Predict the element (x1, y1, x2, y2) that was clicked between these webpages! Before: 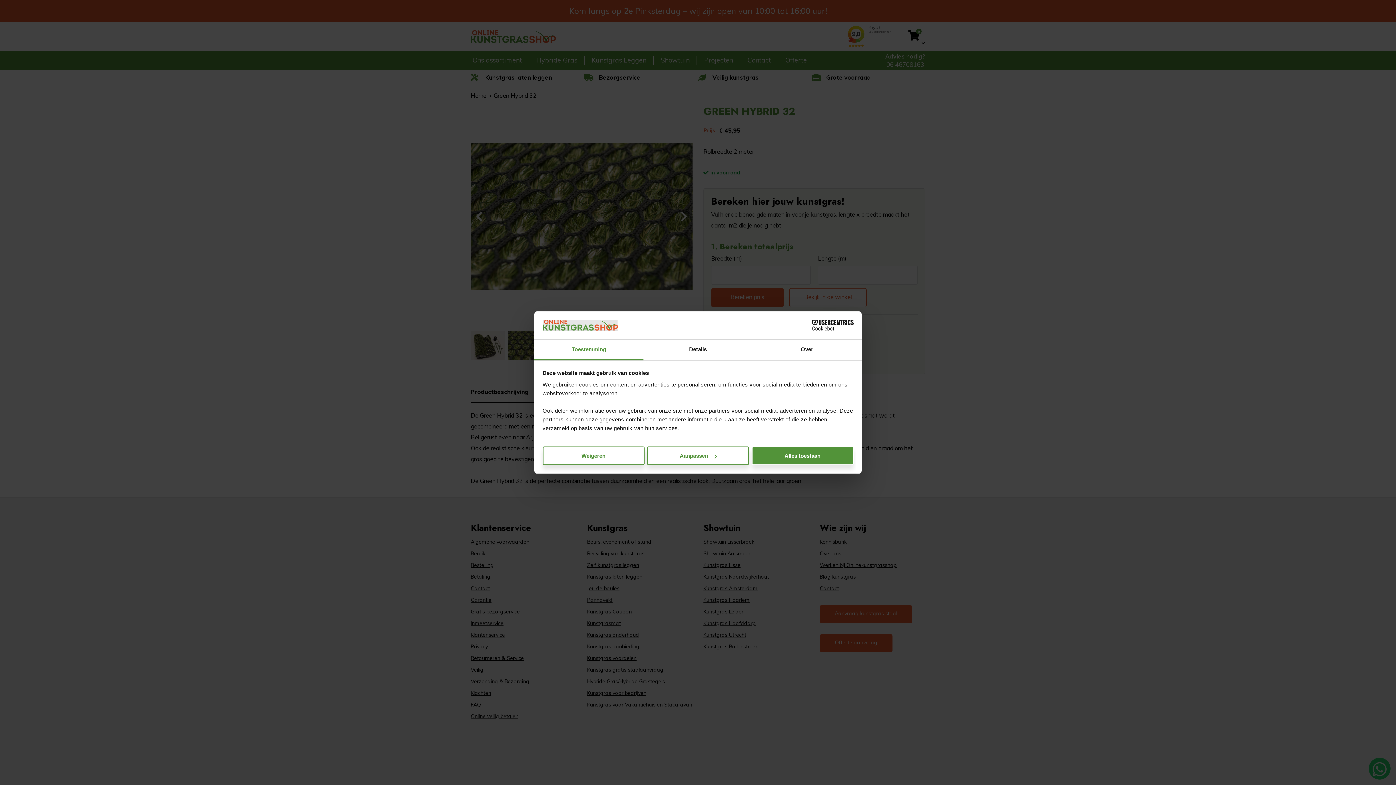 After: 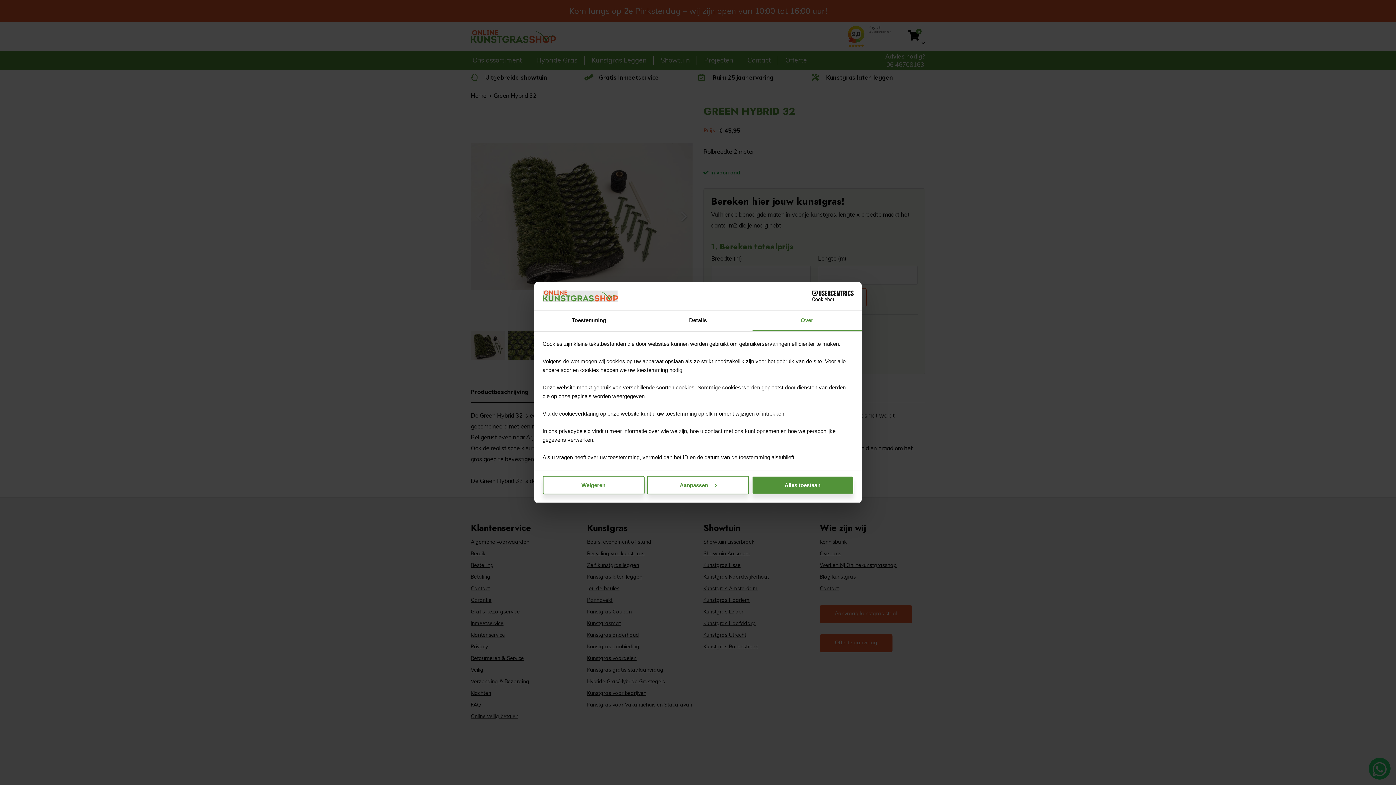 Action: label: Over bbox: (752, 339, 861, 360)